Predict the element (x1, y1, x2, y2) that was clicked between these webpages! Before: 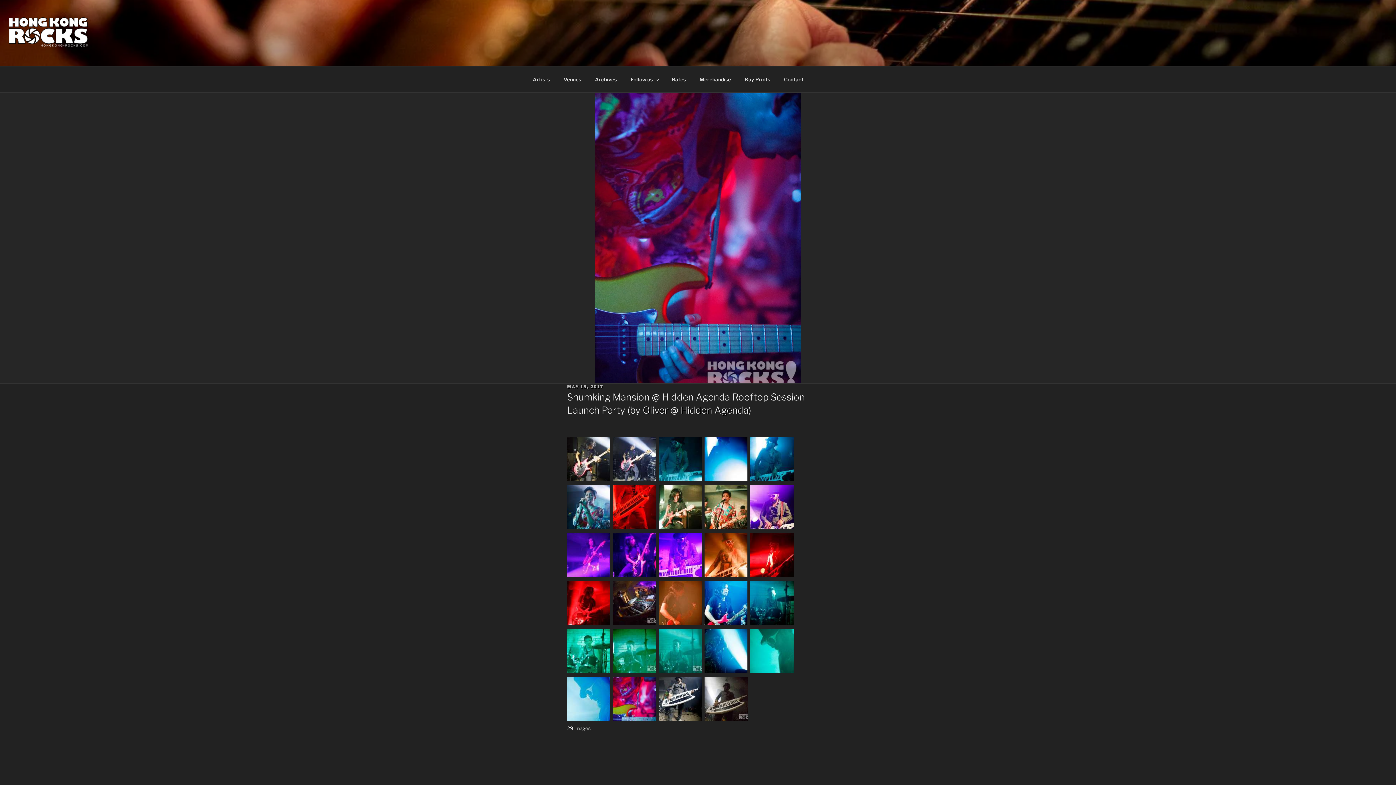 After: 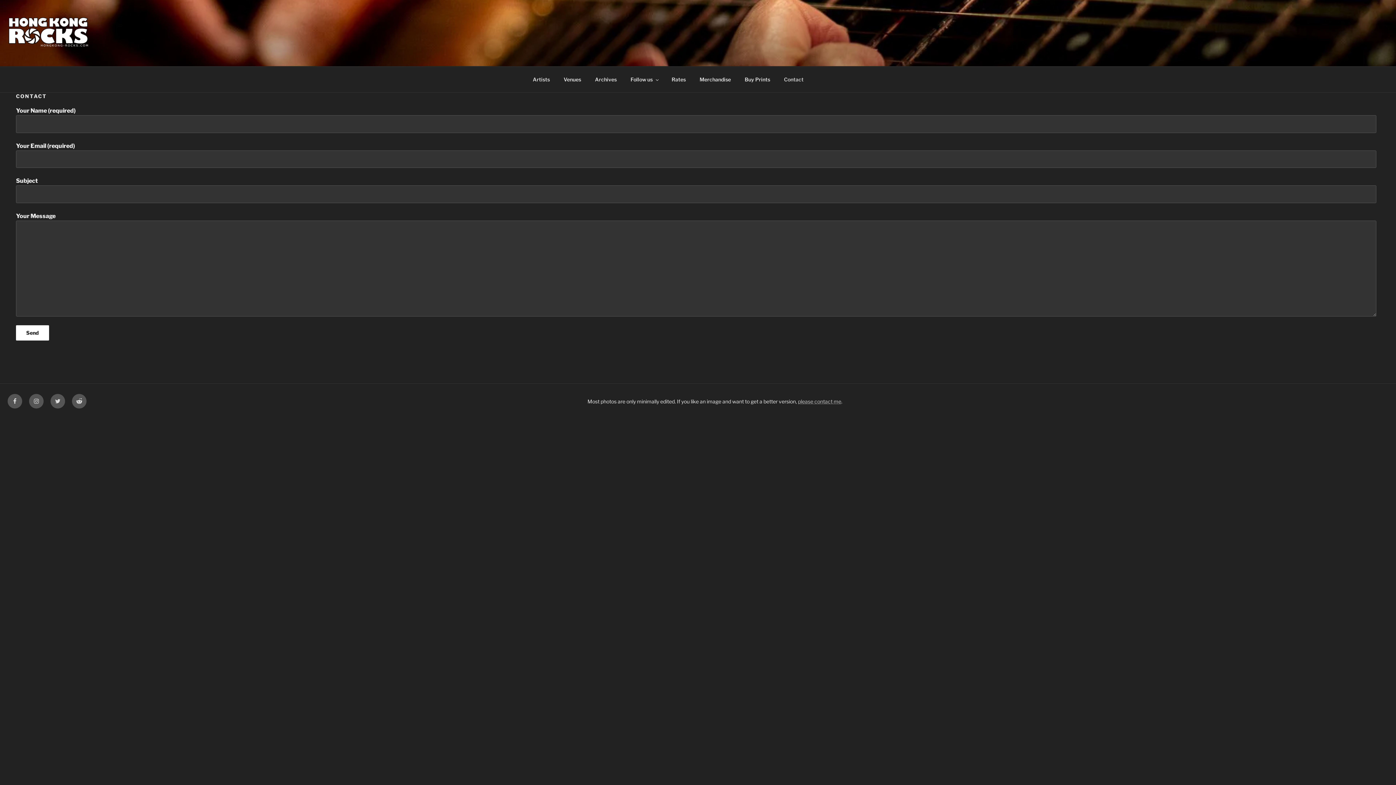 Action: bbox: (777, 70, 810, 88) label: Contact